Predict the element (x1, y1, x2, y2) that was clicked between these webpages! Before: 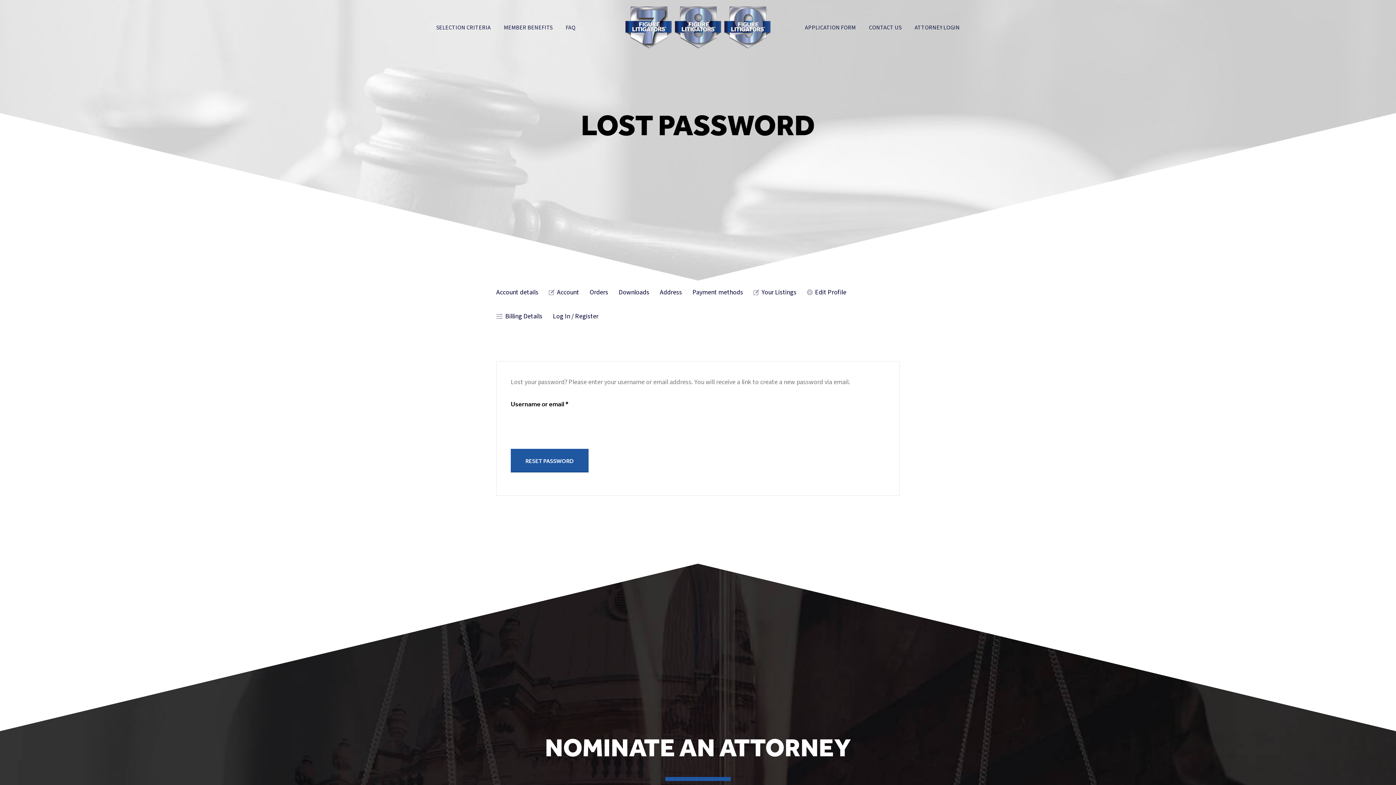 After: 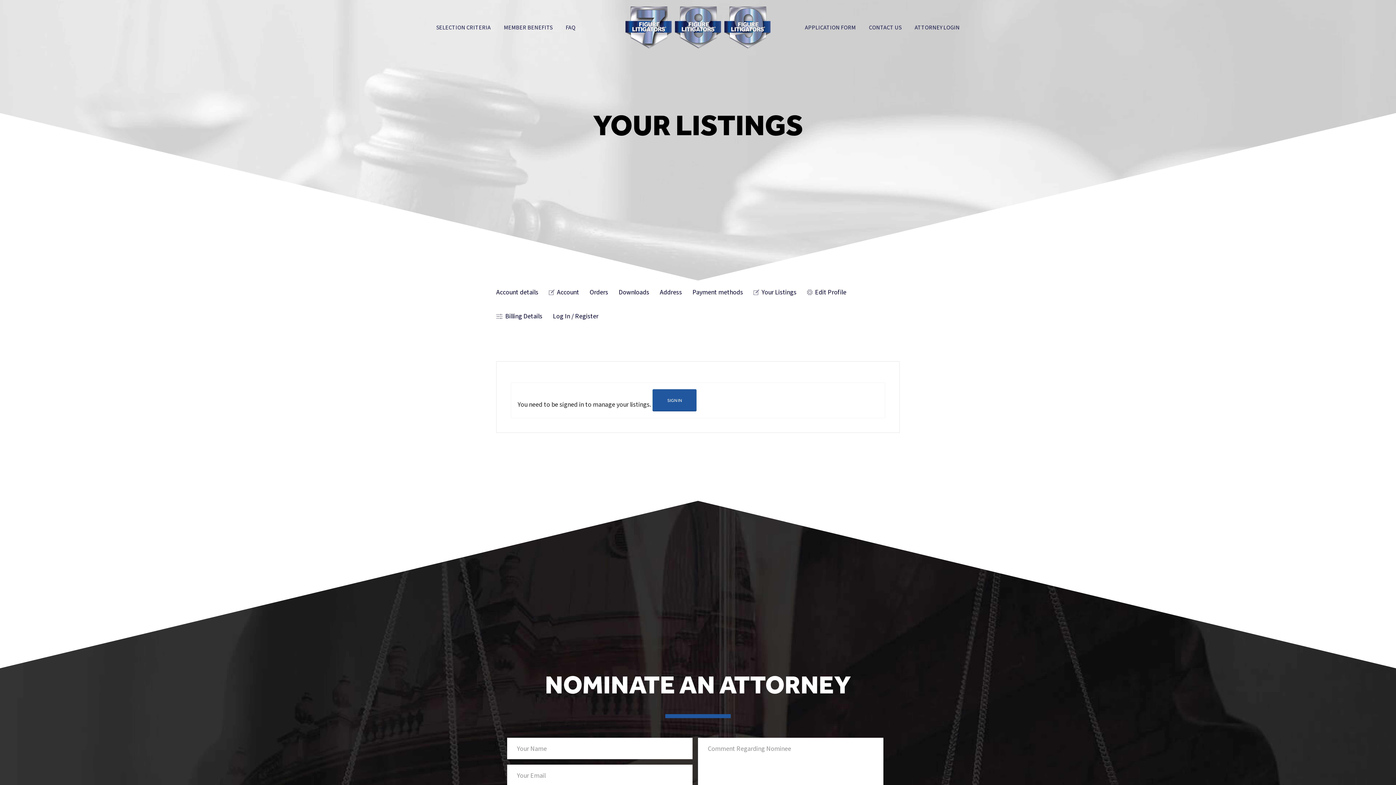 Action: label: Your Listings bbox: (753, 280, 796, 304)